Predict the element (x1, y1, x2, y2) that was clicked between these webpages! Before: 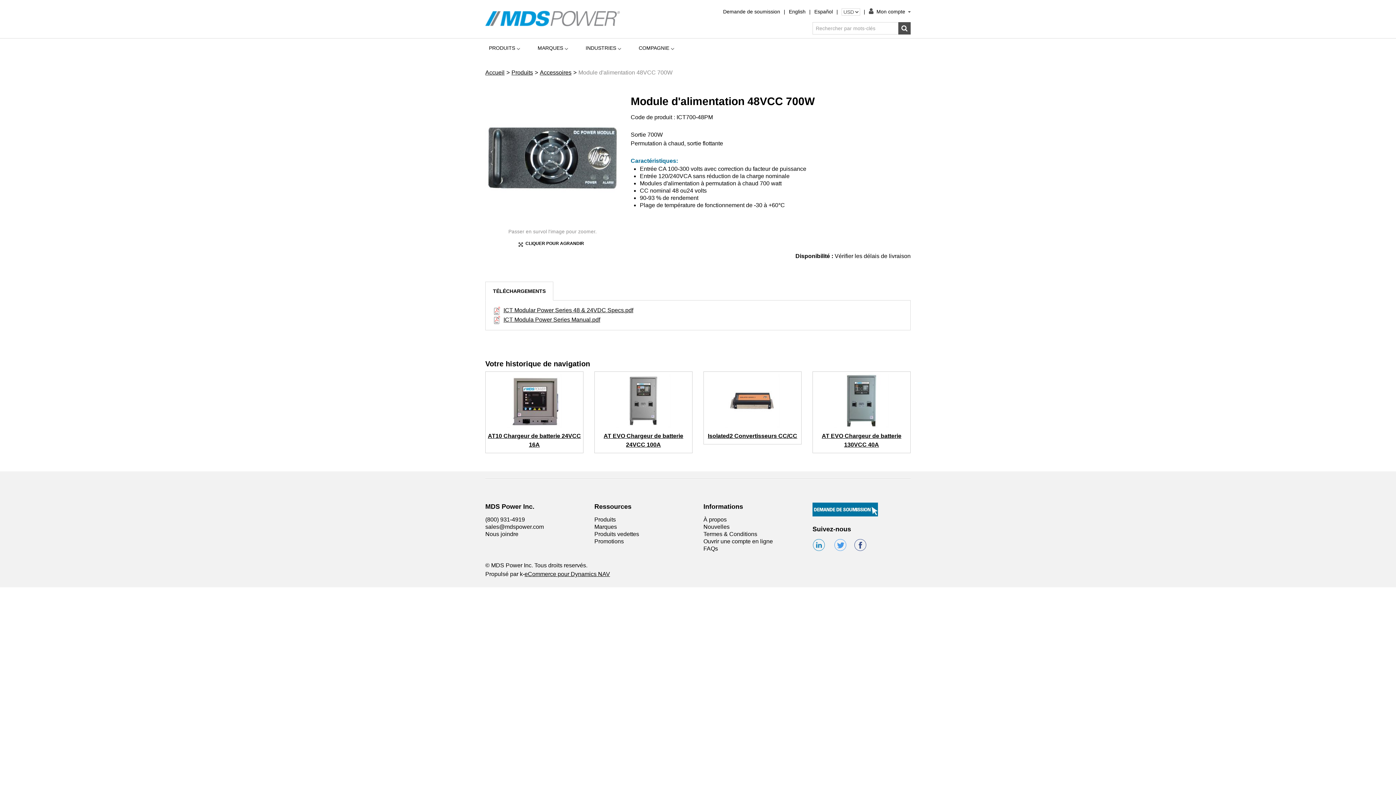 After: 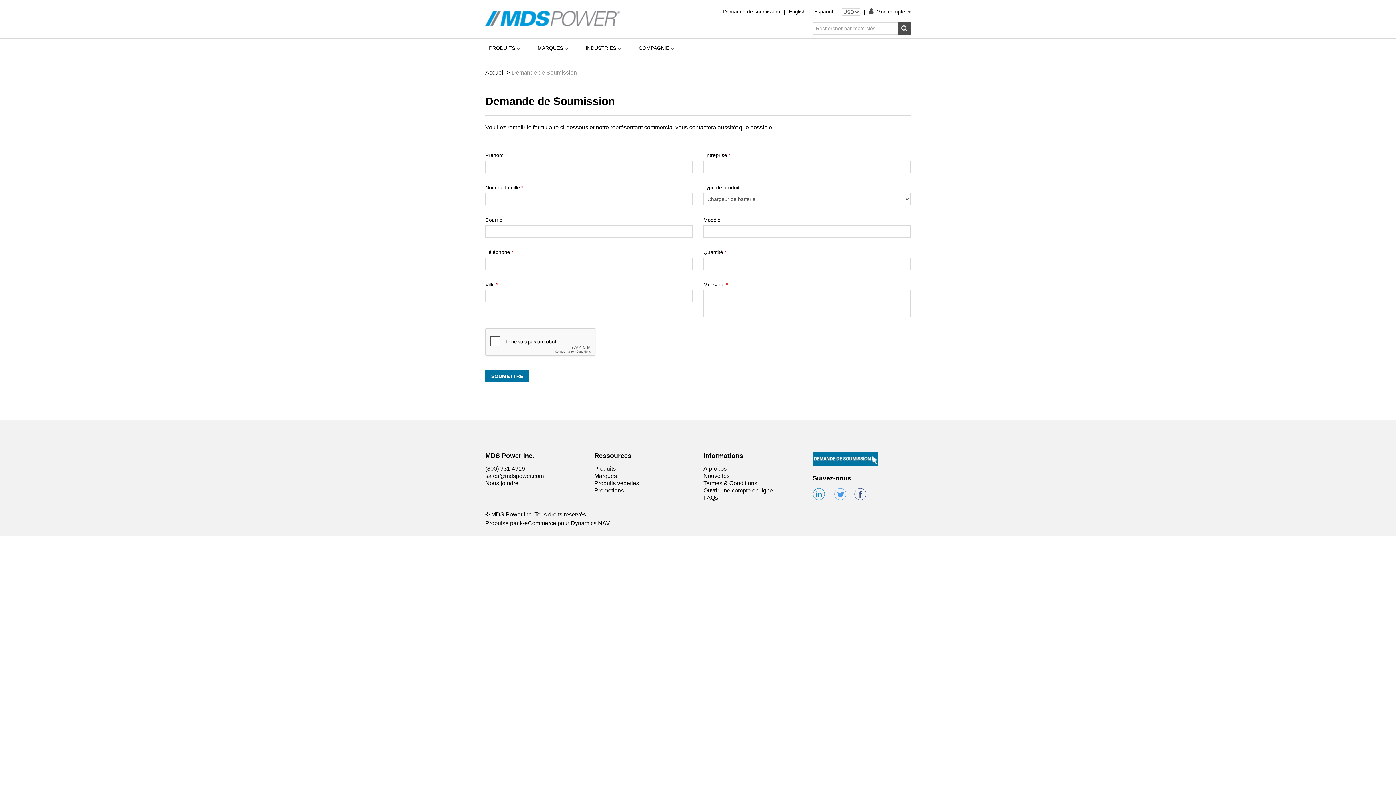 Action: label: Demande de soumission bbox: (723, 8, 780, 14)